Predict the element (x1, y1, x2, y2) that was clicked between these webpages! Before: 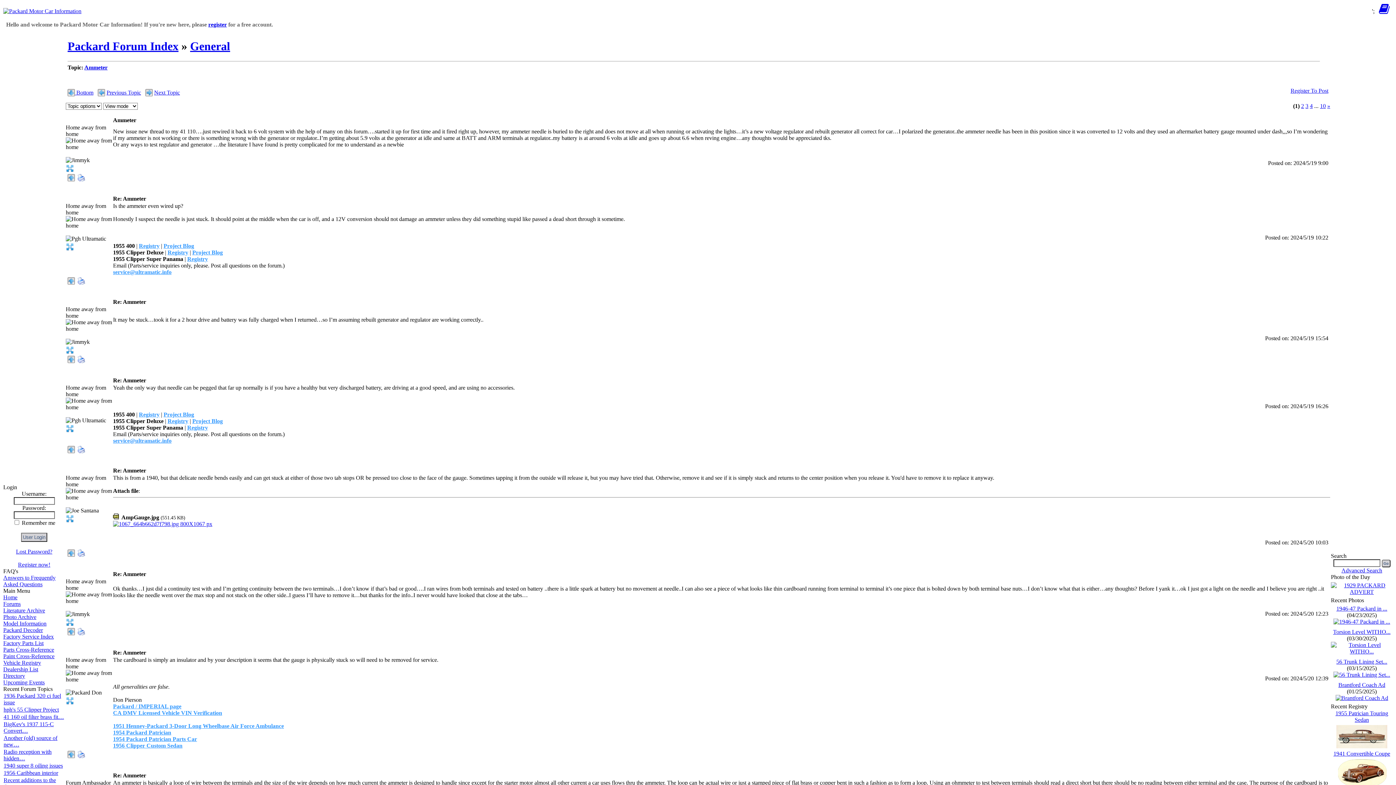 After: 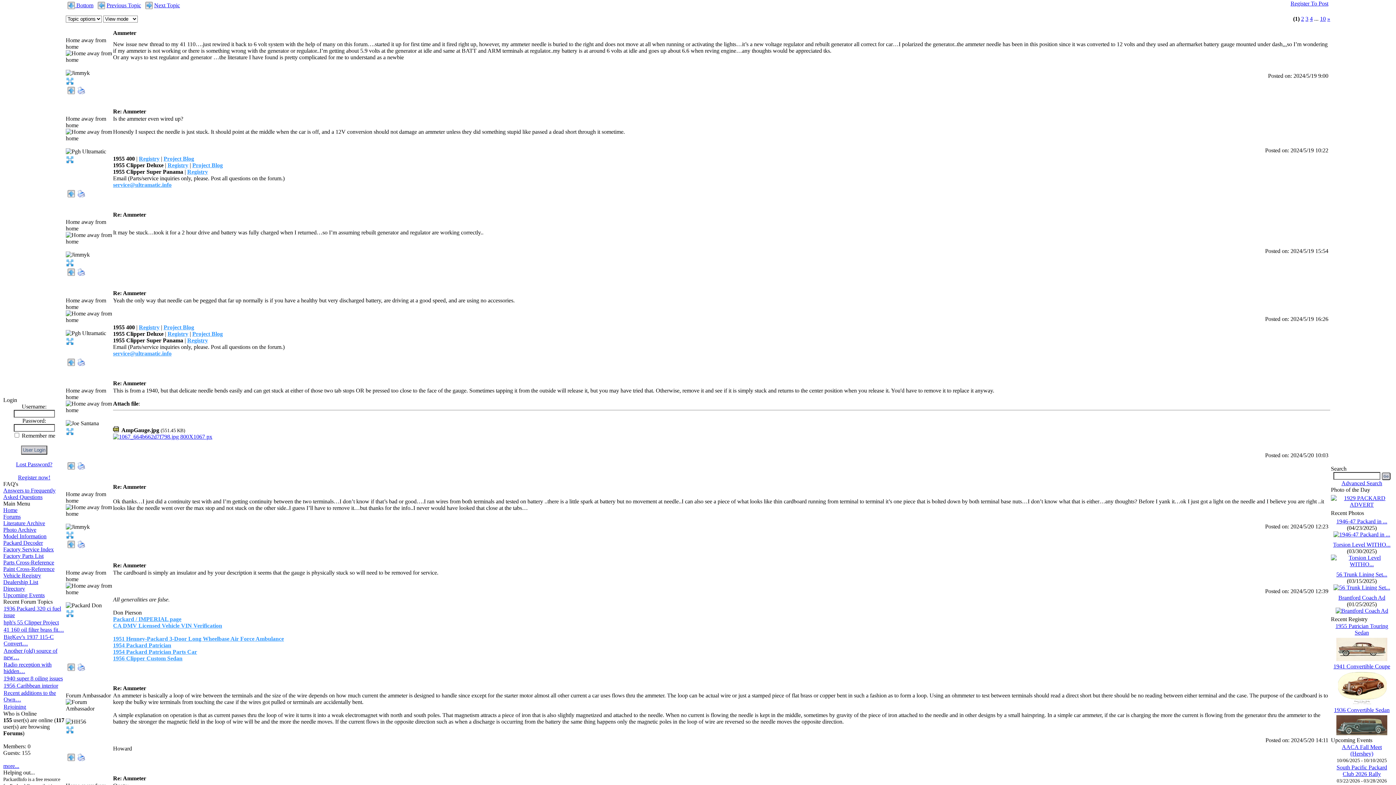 Action: bbox: (67, 172, 74, 178)